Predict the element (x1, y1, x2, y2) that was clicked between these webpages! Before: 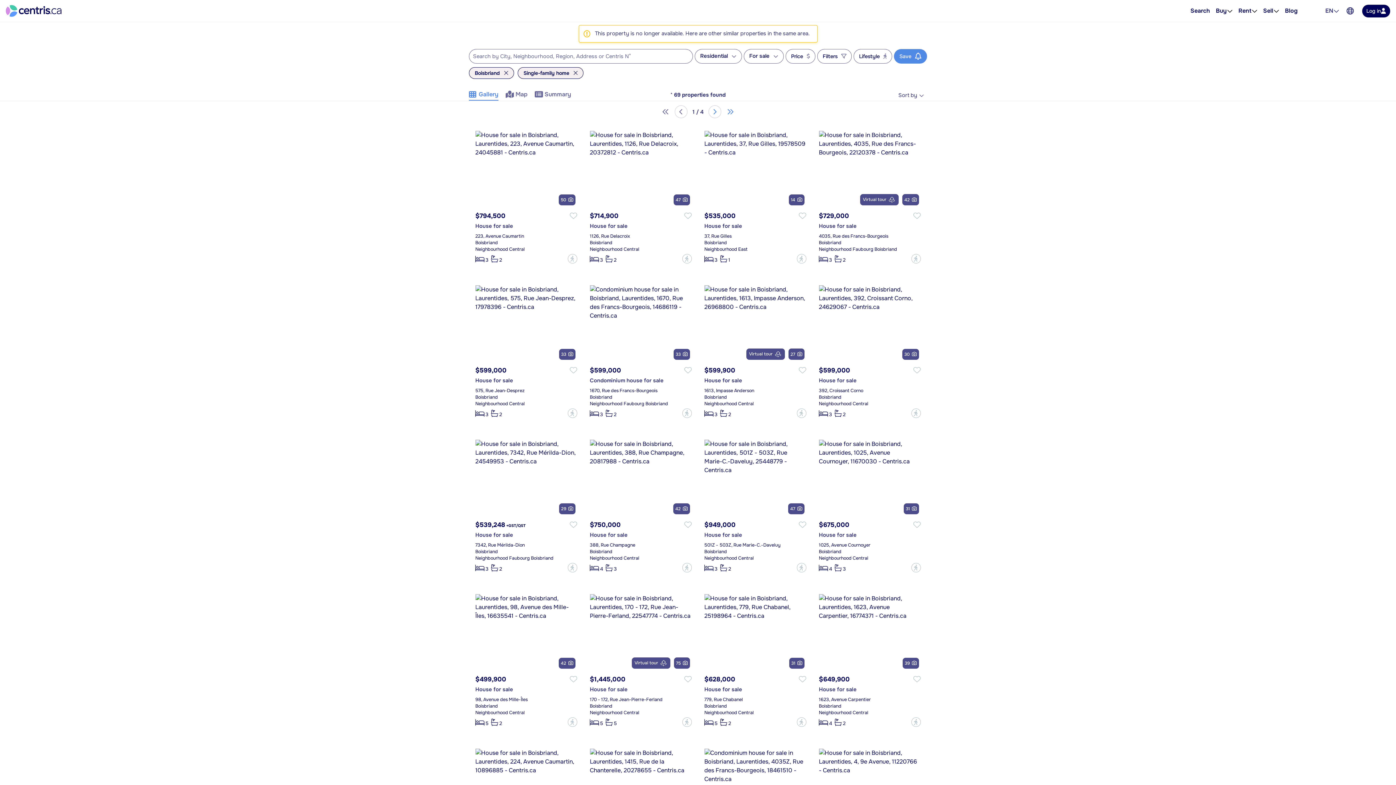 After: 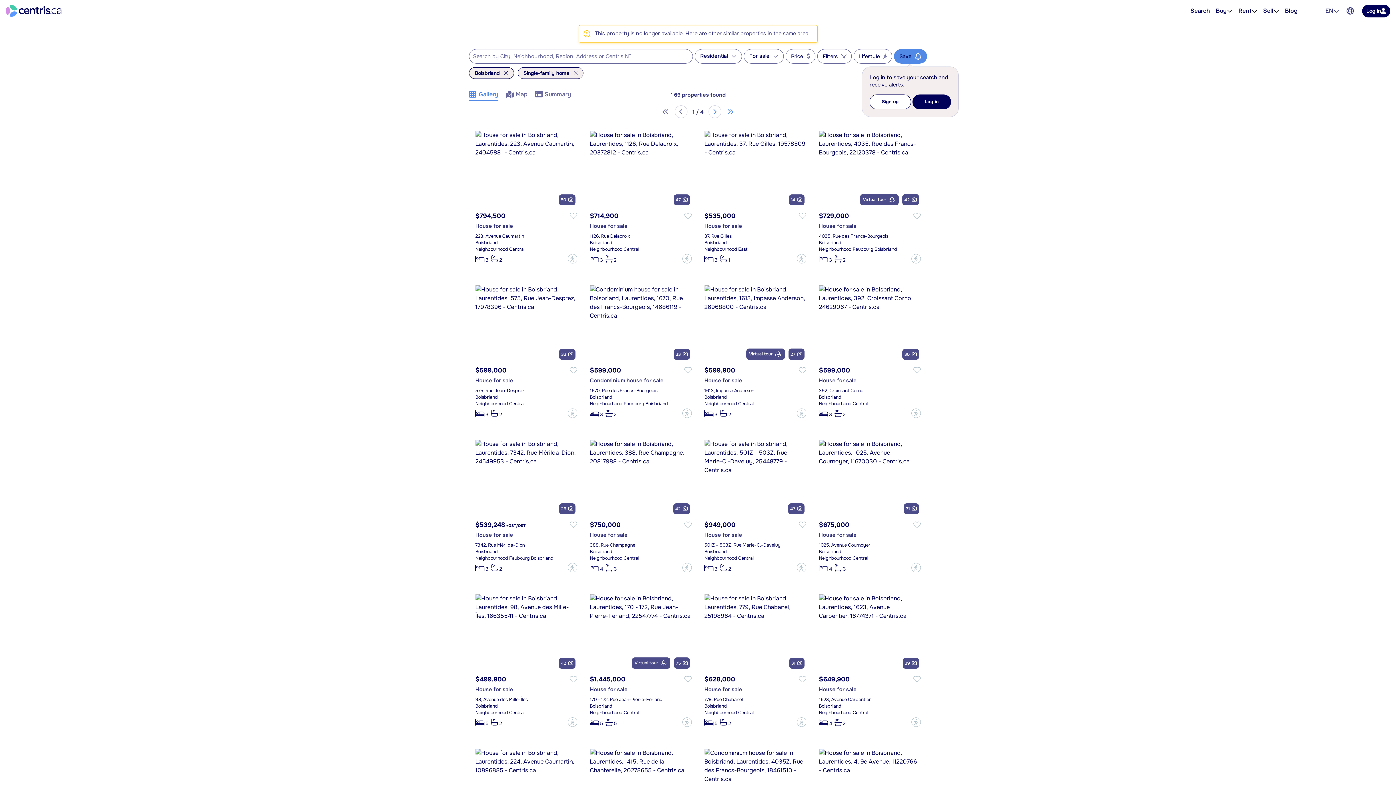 Action: label: Save bbox: (894, 49, 927, 63)